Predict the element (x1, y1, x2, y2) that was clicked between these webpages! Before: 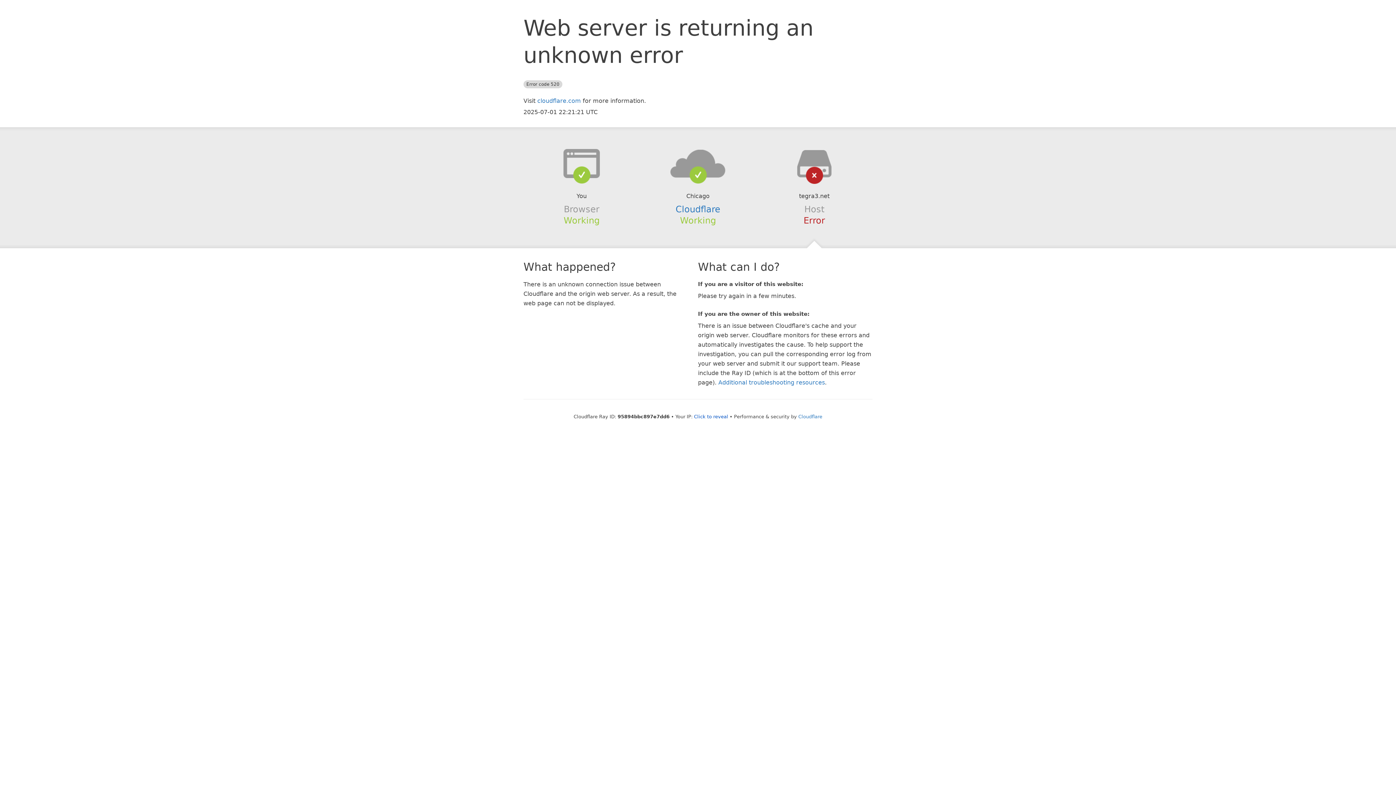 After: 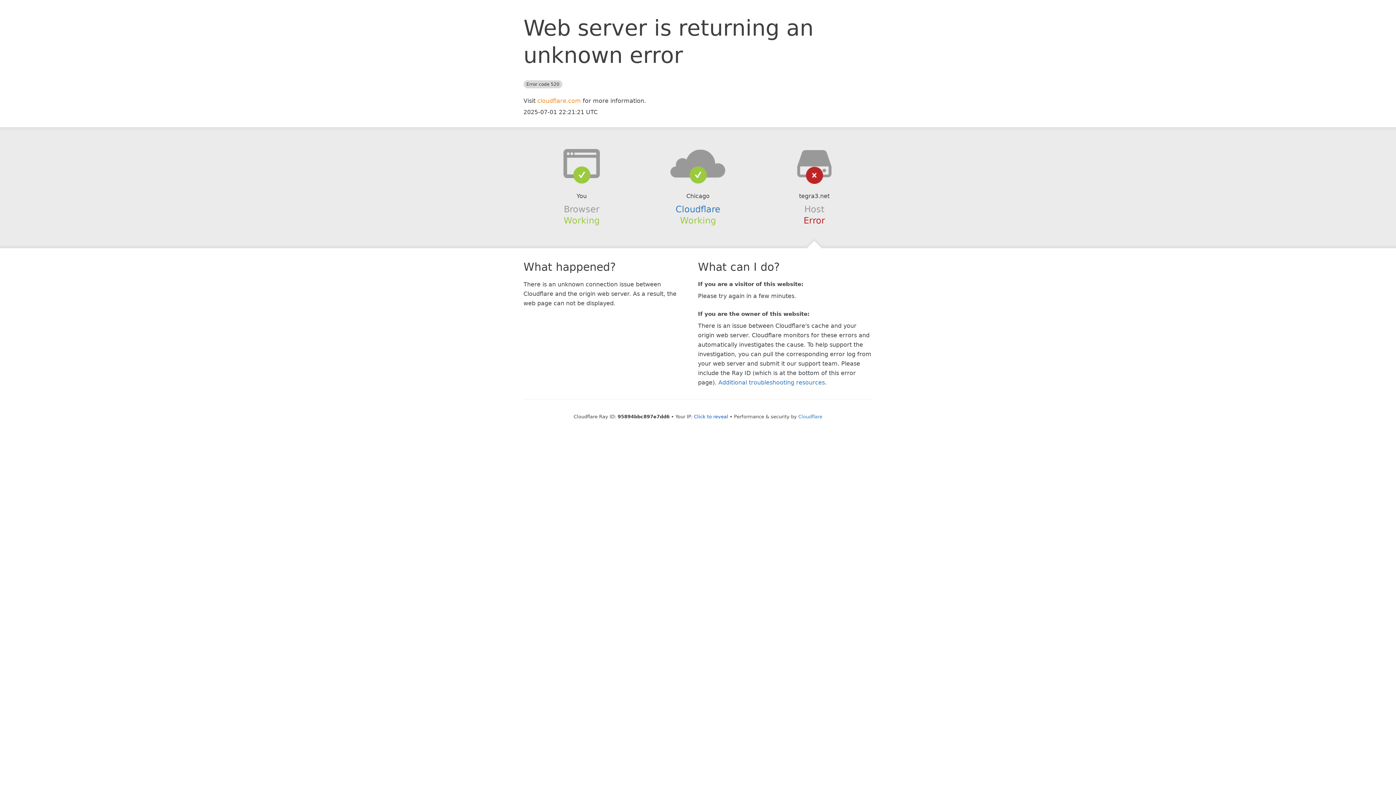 Action: label: cloudflare.com bbox: (537, 97, 581, 104)